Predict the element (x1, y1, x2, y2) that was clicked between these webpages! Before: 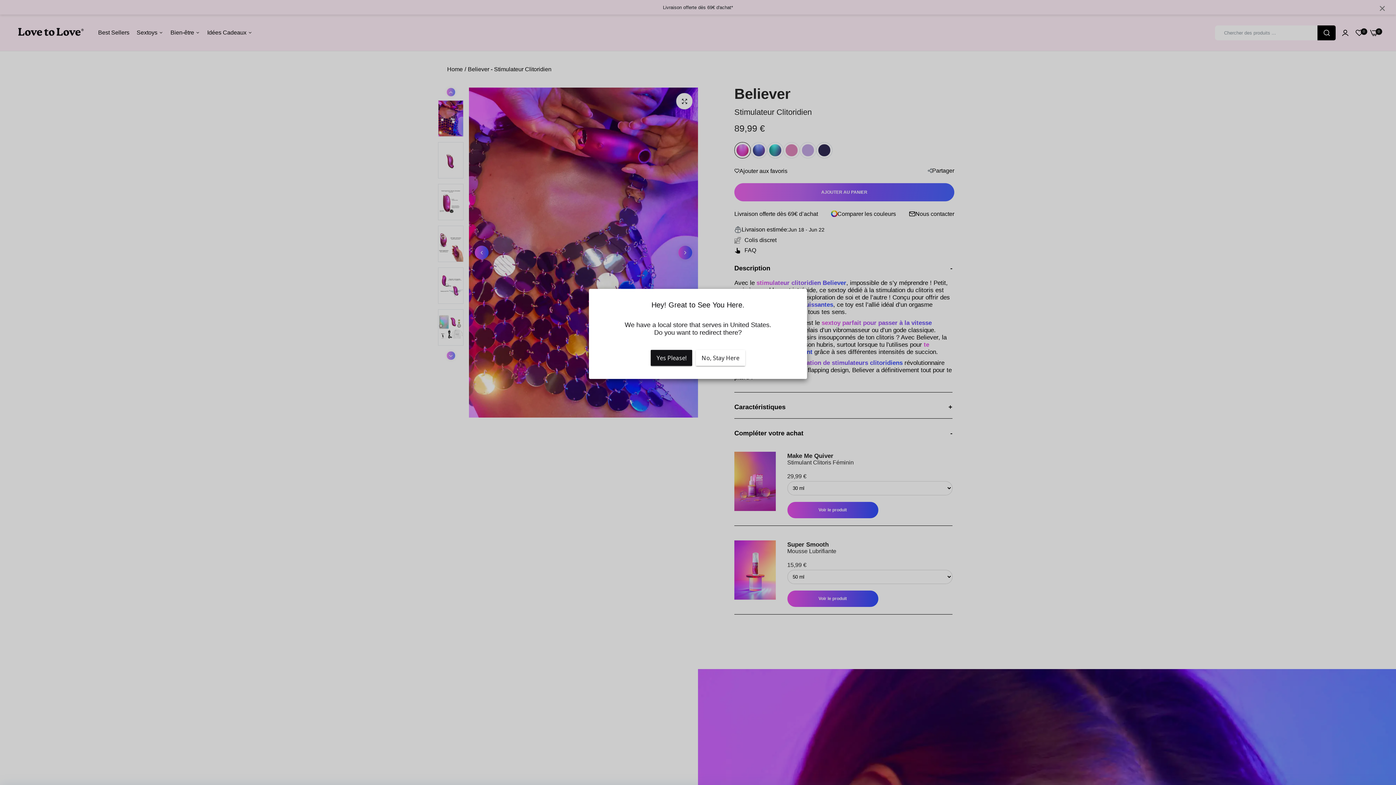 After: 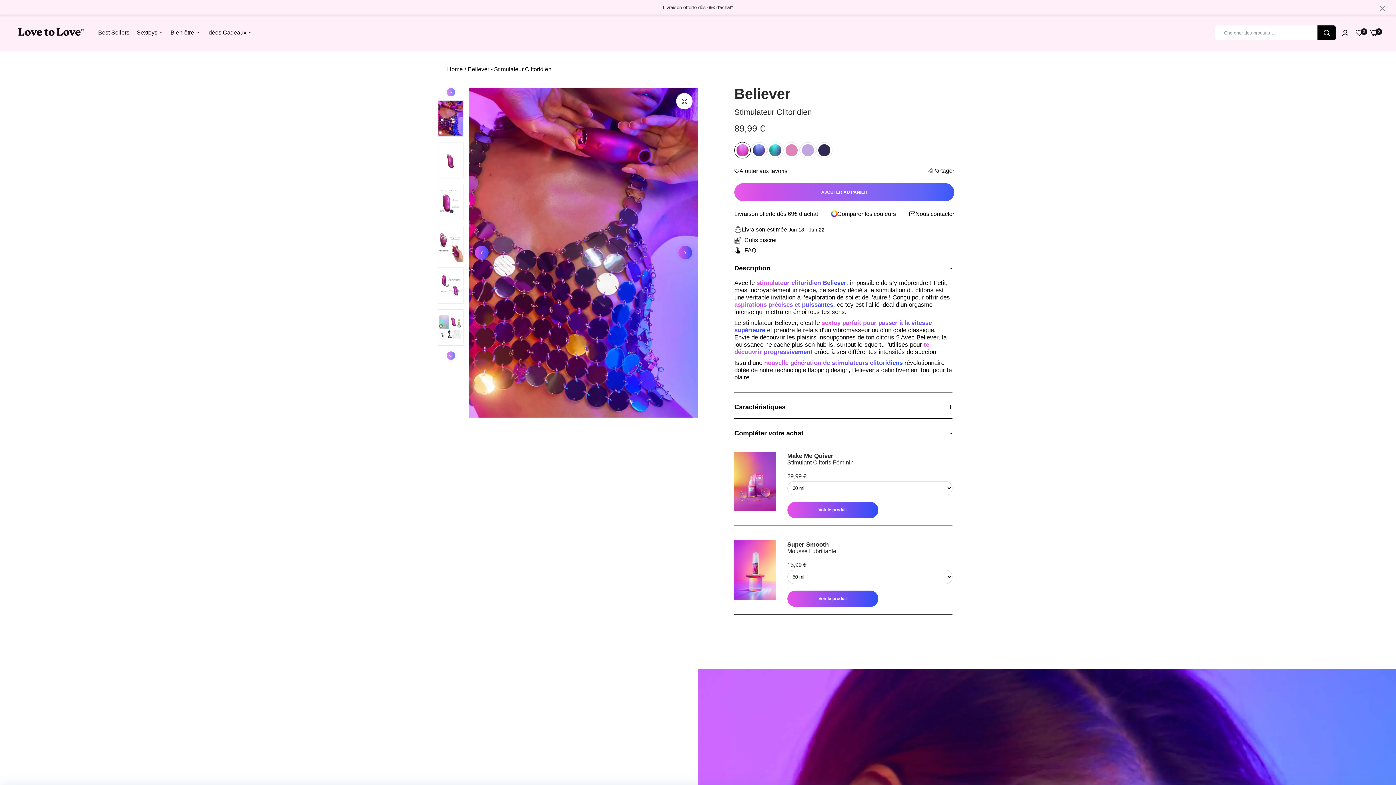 Action: bbox: (696, 350, 745, 366) label: No, Stay Here